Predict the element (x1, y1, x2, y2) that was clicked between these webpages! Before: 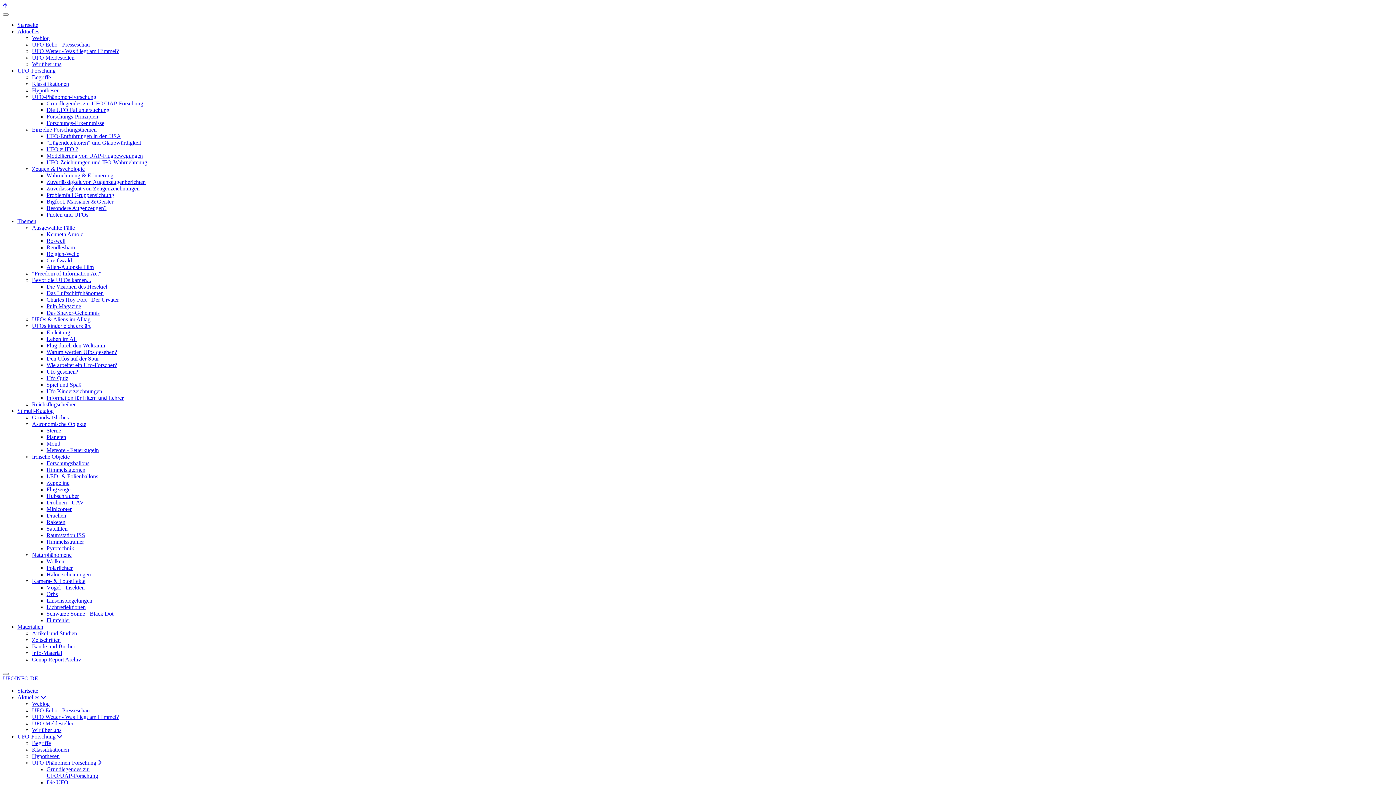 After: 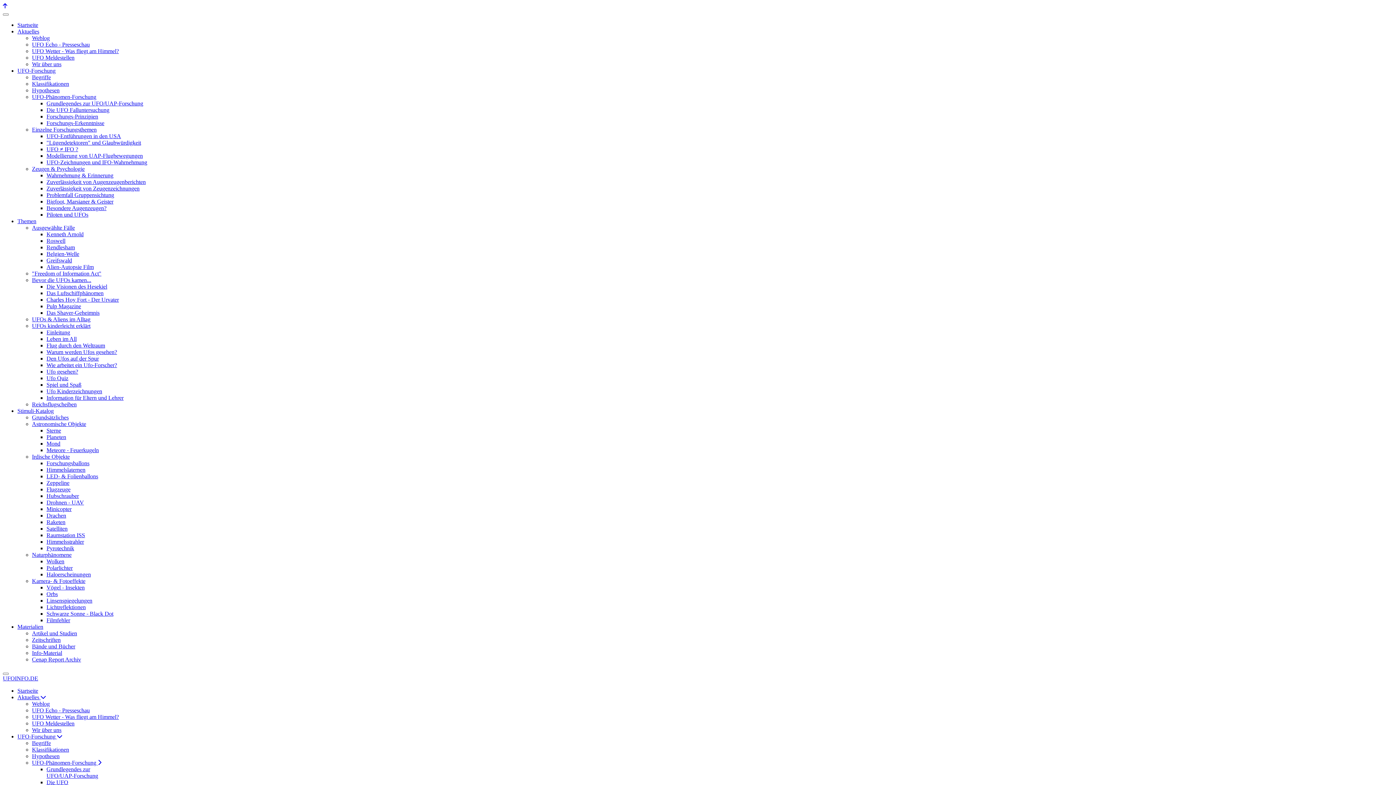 Action: label: Astronomische Objekte bbox: (32, 421, 86, 427)